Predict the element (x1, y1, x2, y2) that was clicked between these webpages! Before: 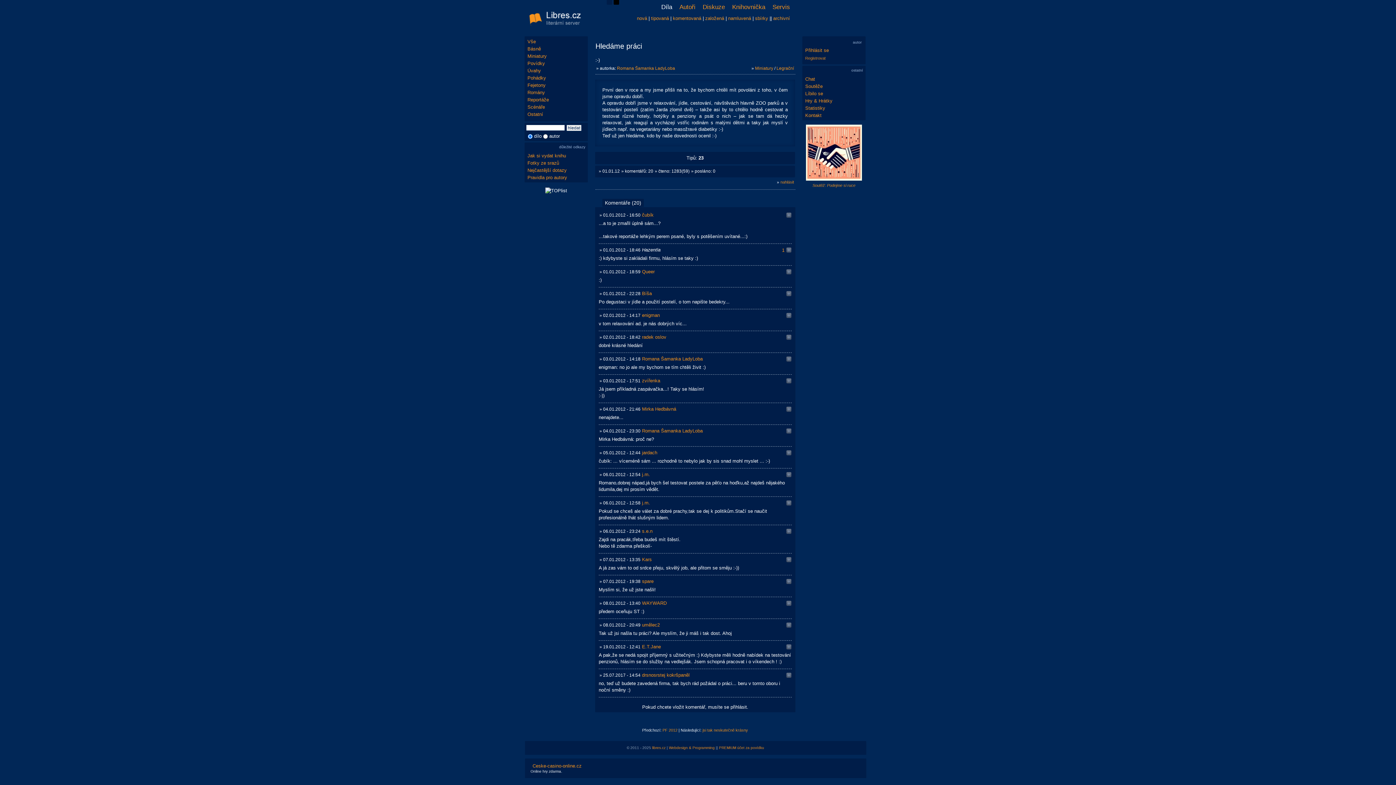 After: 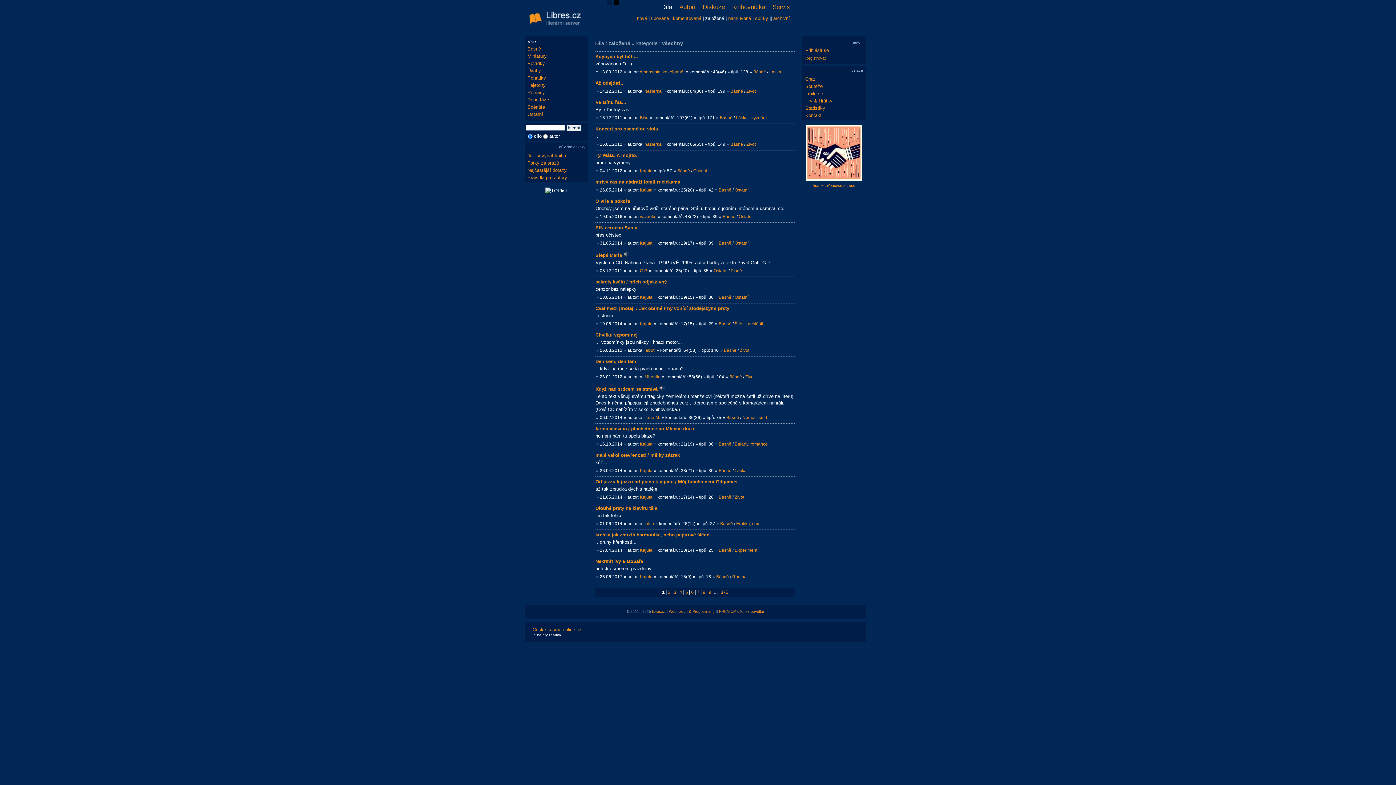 Action: bbox: (705, 15, 724, 21) label: založená